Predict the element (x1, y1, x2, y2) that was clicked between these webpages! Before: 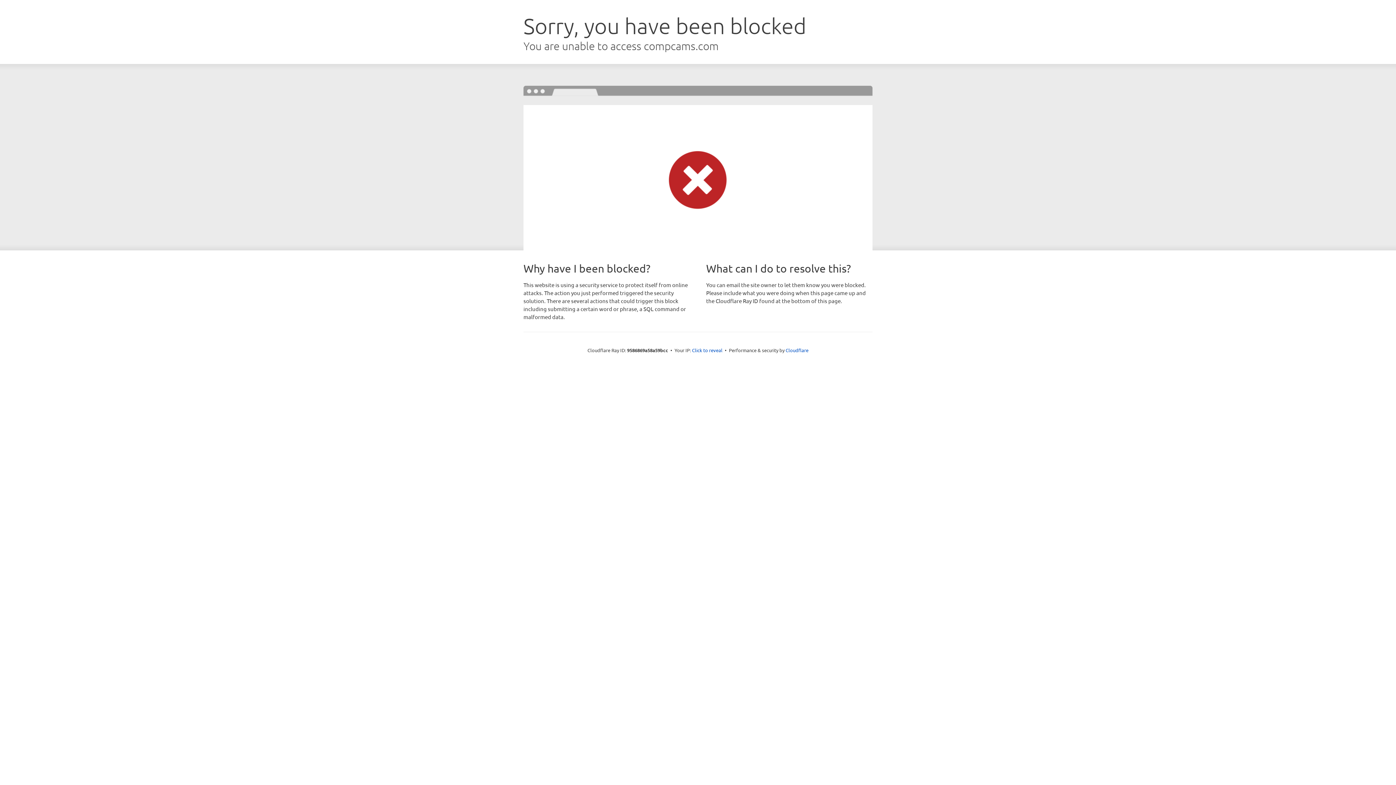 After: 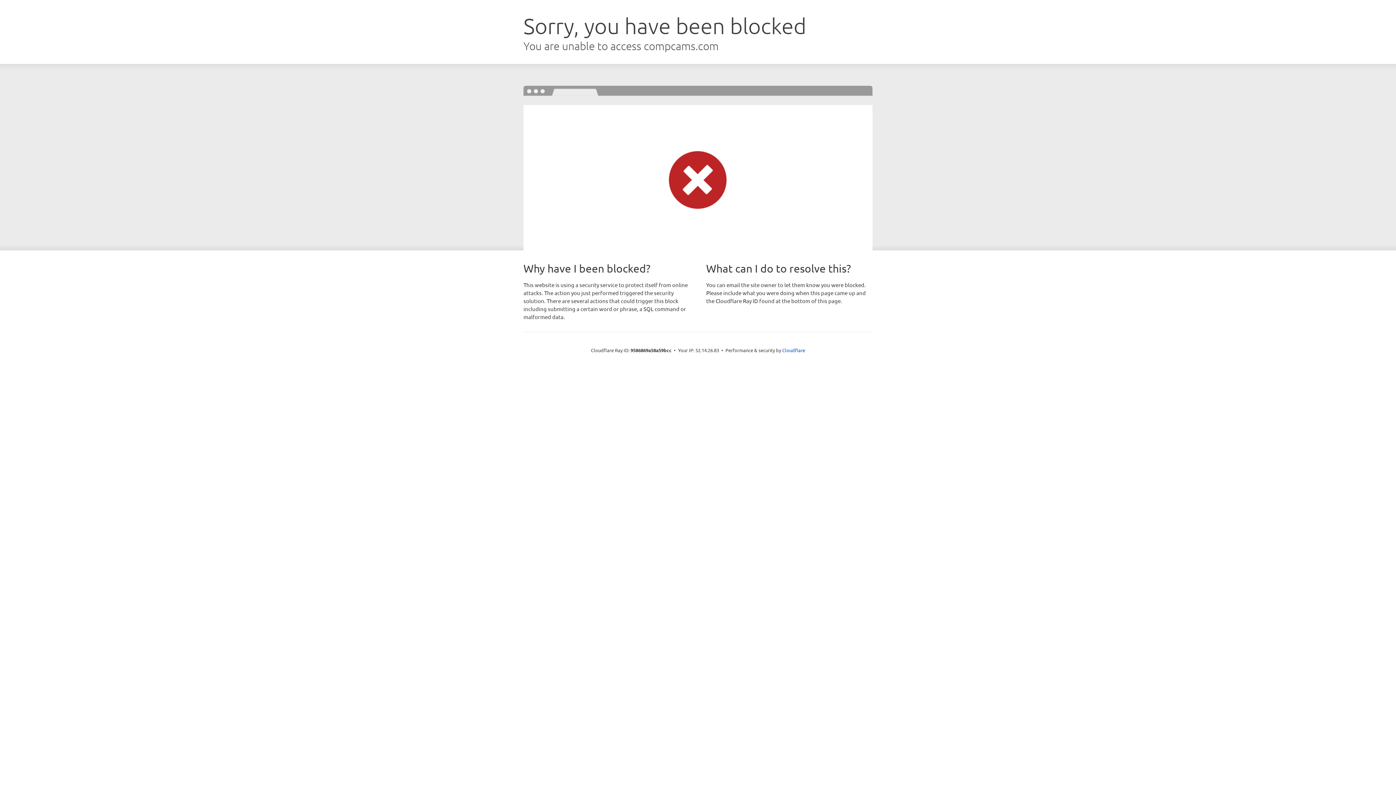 Action: label: Click to reveal bbox: (692, 346, 722, 353)